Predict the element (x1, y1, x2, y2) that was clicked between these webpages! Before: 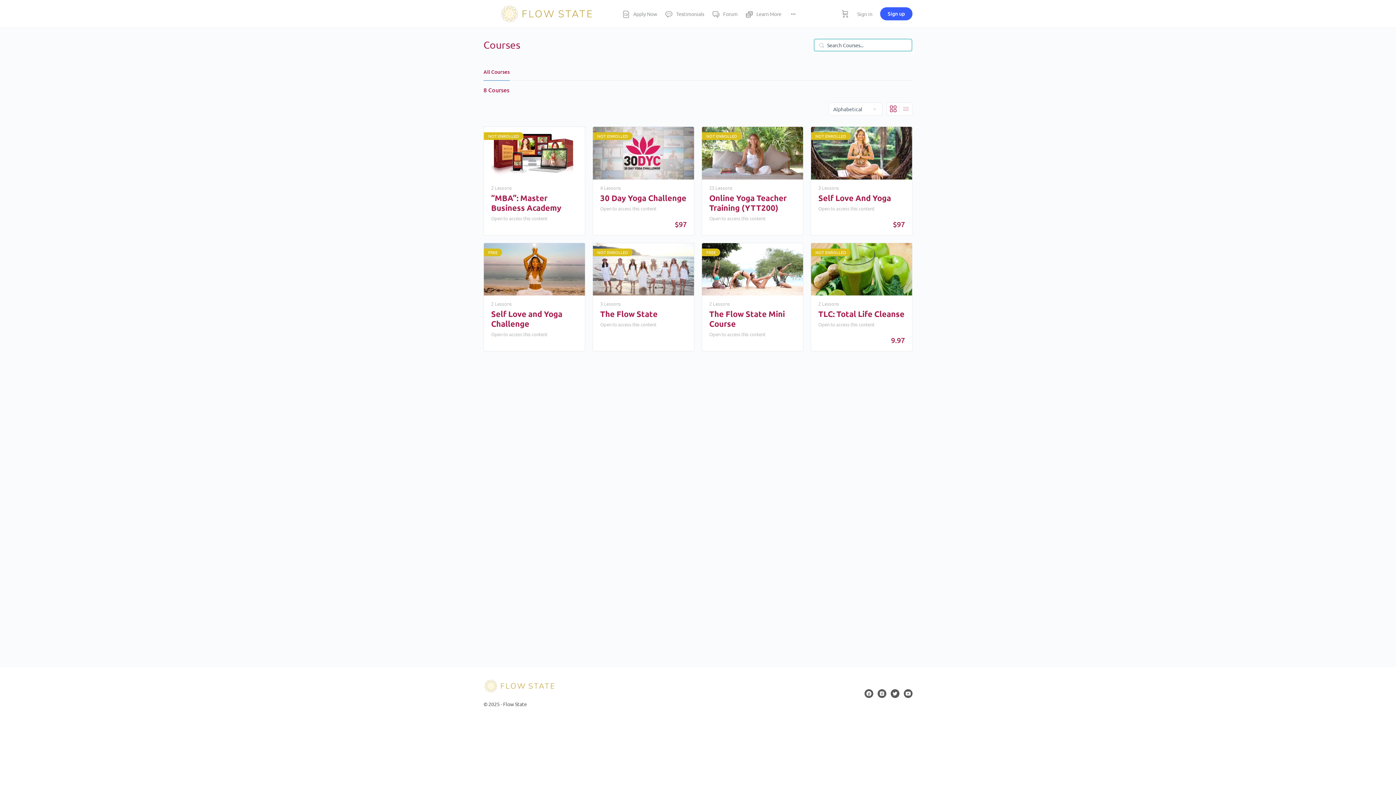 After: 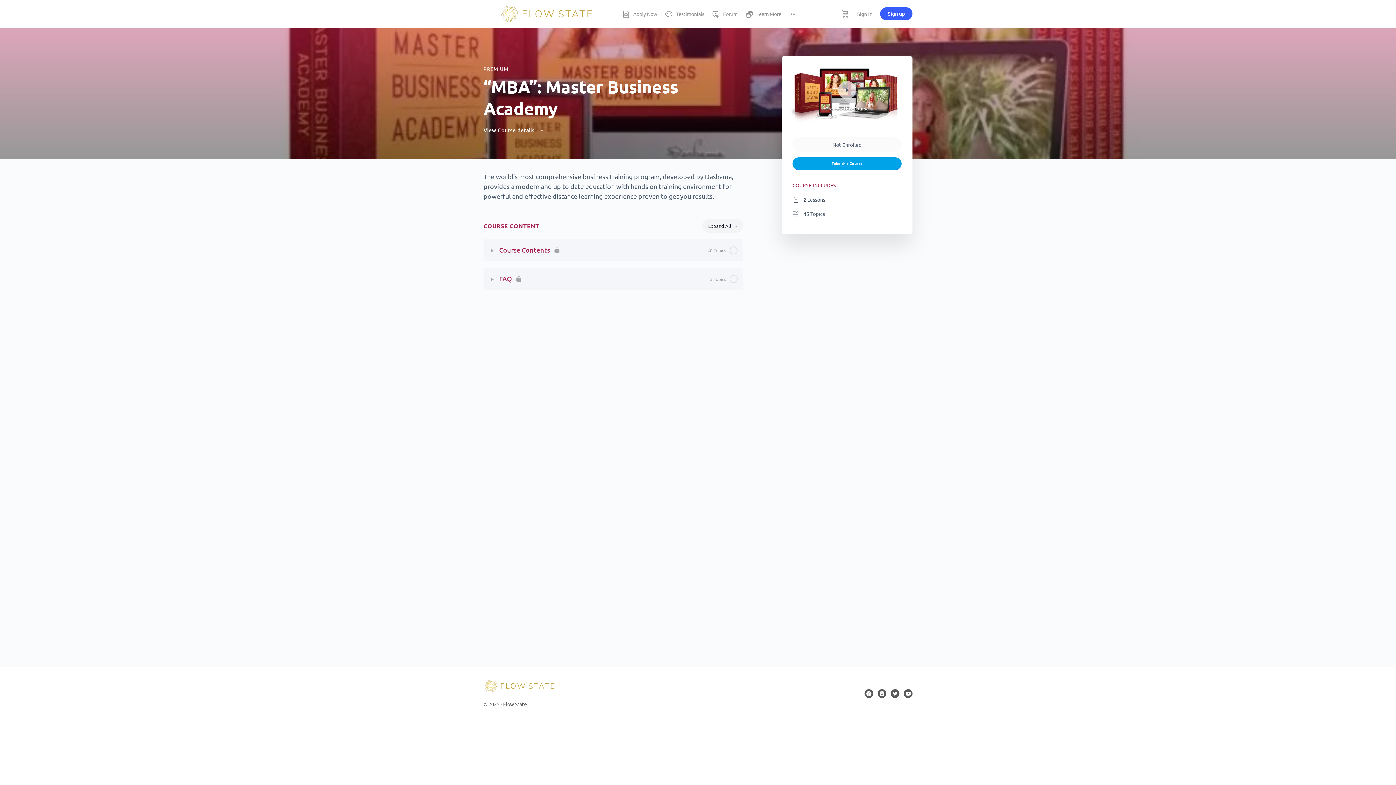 Action: label: NOT ENROLLED bbox: (484, 126, 585, 179)